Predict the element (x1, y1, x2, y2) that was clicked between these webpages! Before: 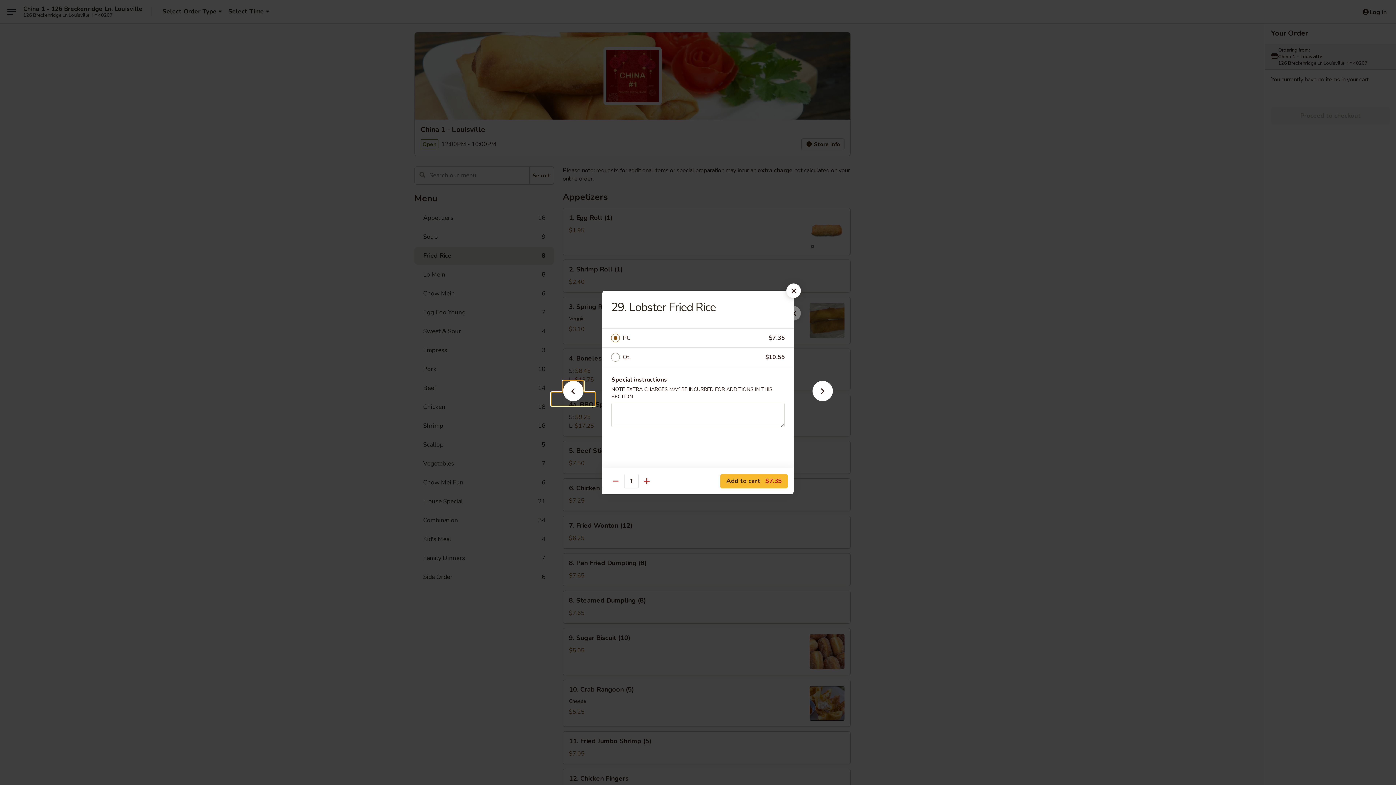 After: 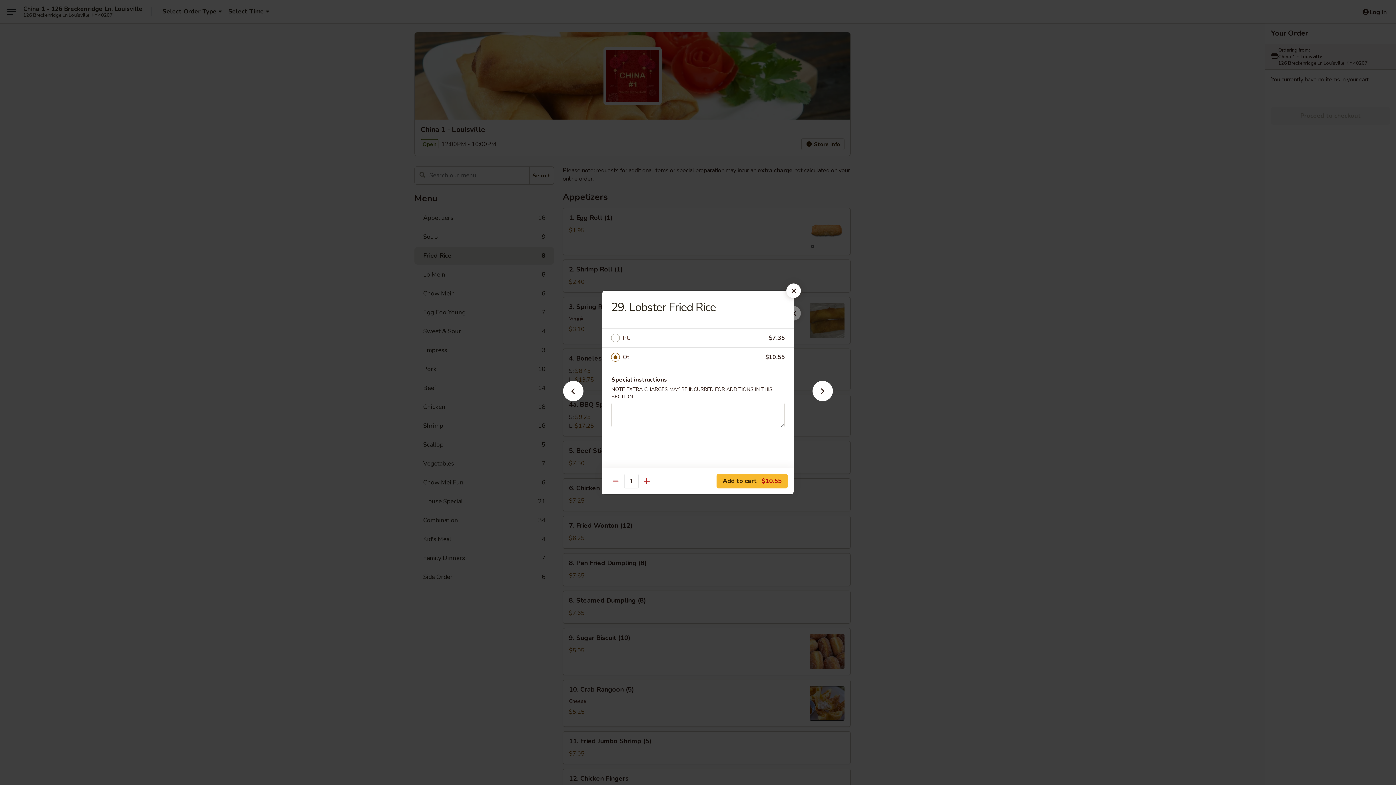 Action: label: Qt. bbox: (622, 352, 765, 362)